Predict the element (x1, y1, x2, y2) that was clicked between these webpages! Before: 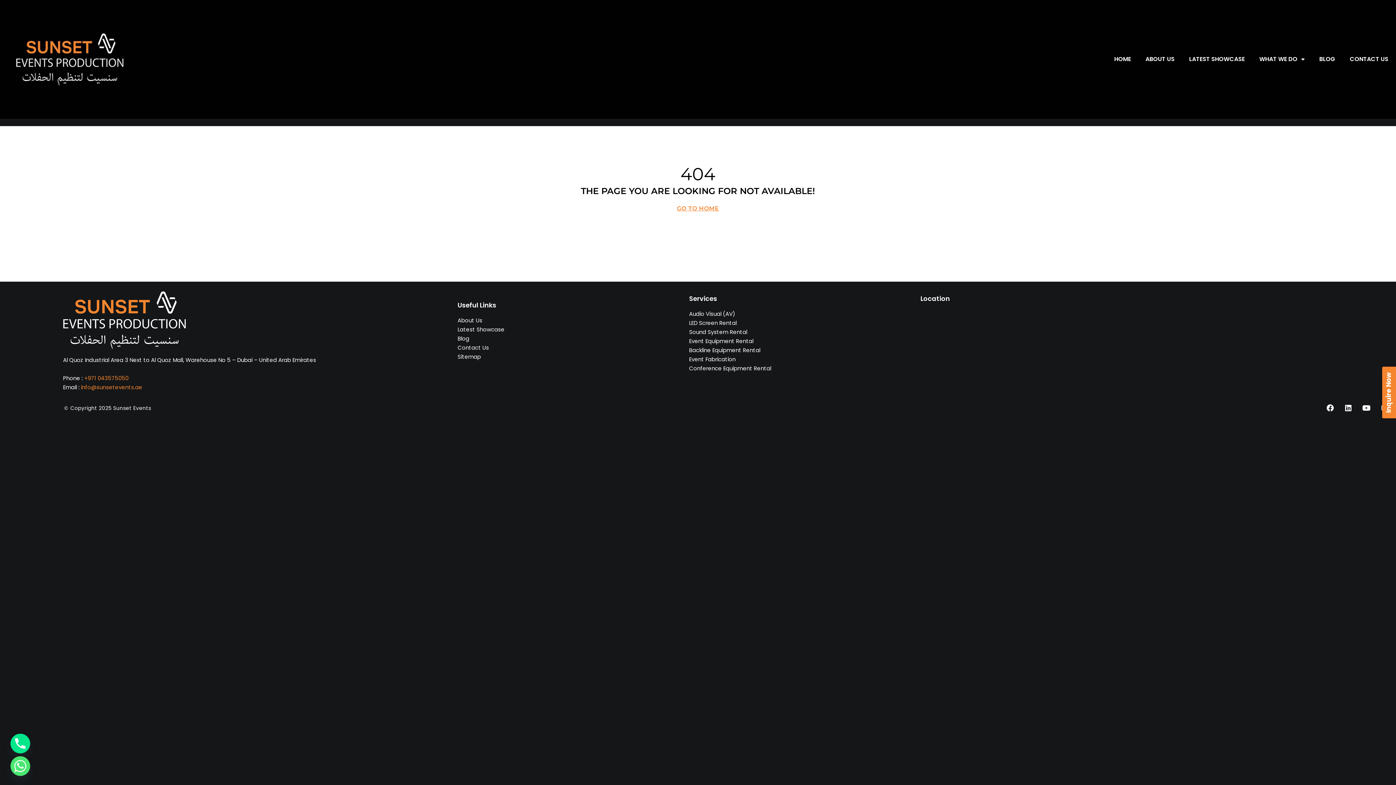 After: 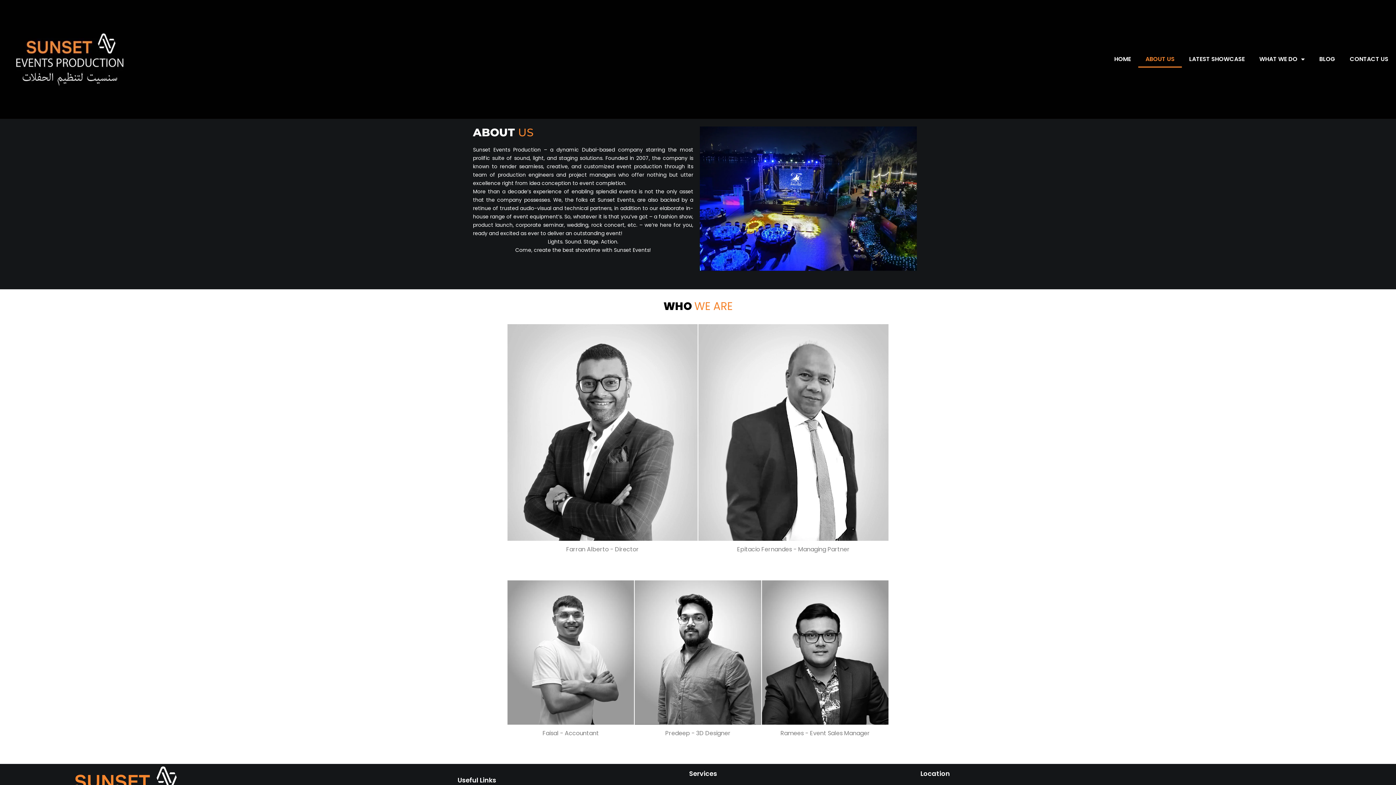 Action: label: ABOUT US bbox: (1138, 51, 1182, 67)